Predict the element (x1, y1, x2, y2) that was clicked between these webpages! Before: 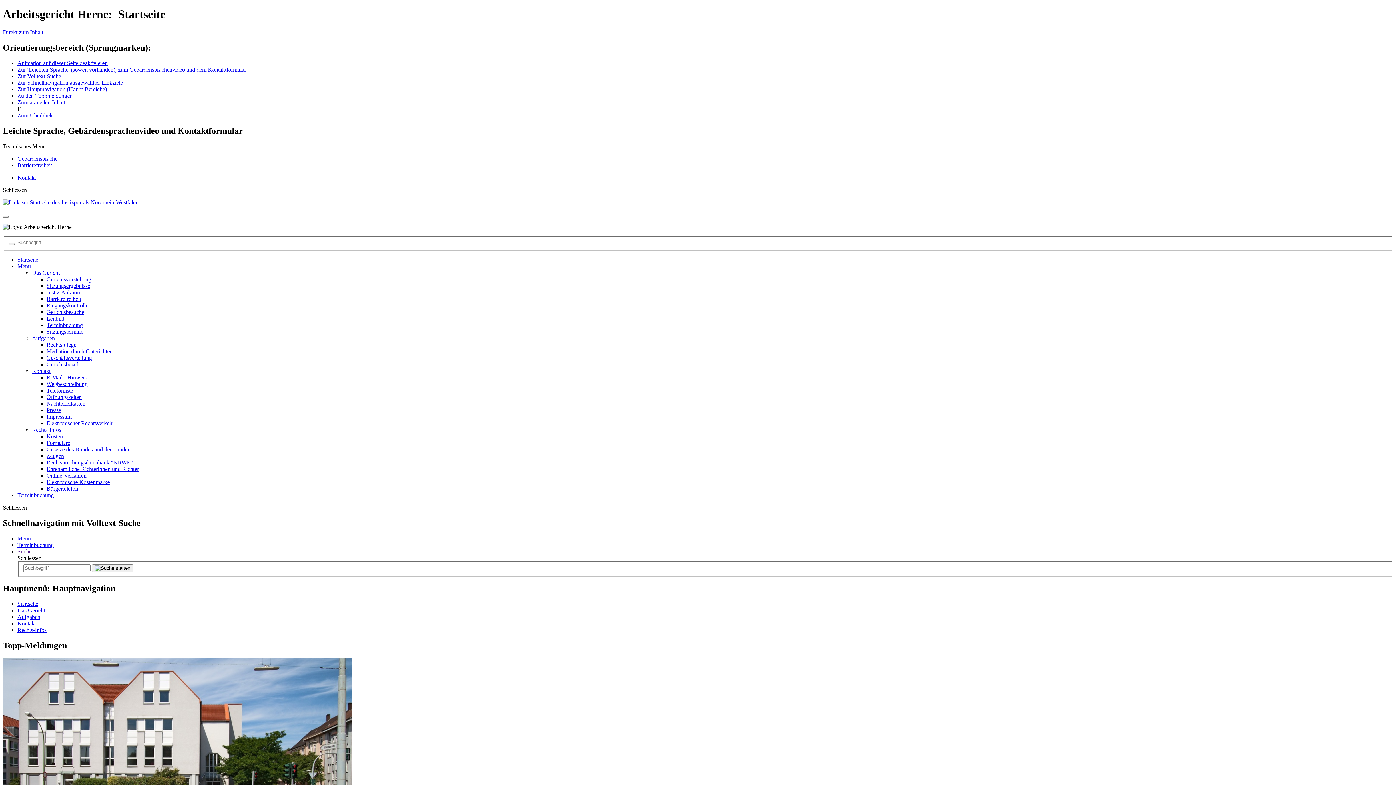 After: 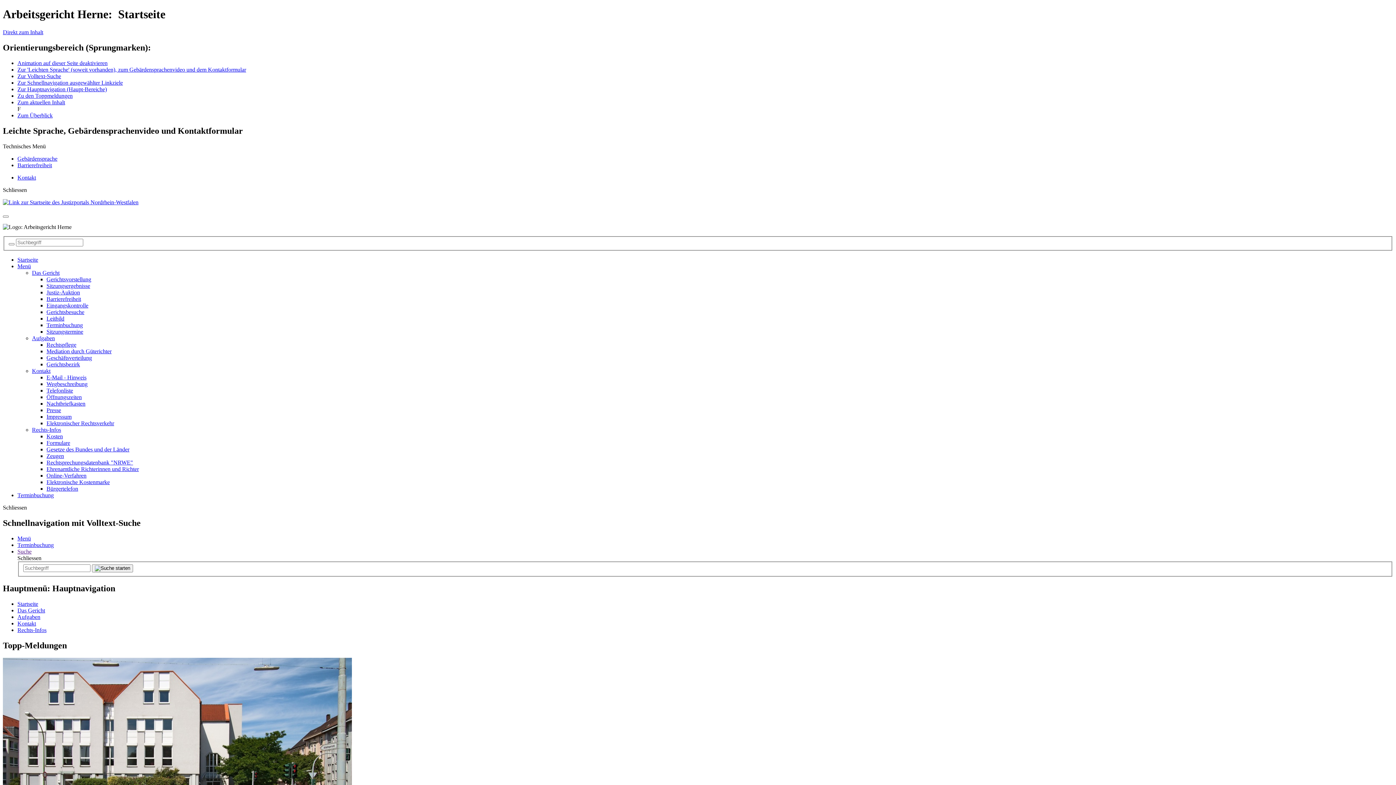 Action: label: Formulare bbox: (46, 440, 70, 446)